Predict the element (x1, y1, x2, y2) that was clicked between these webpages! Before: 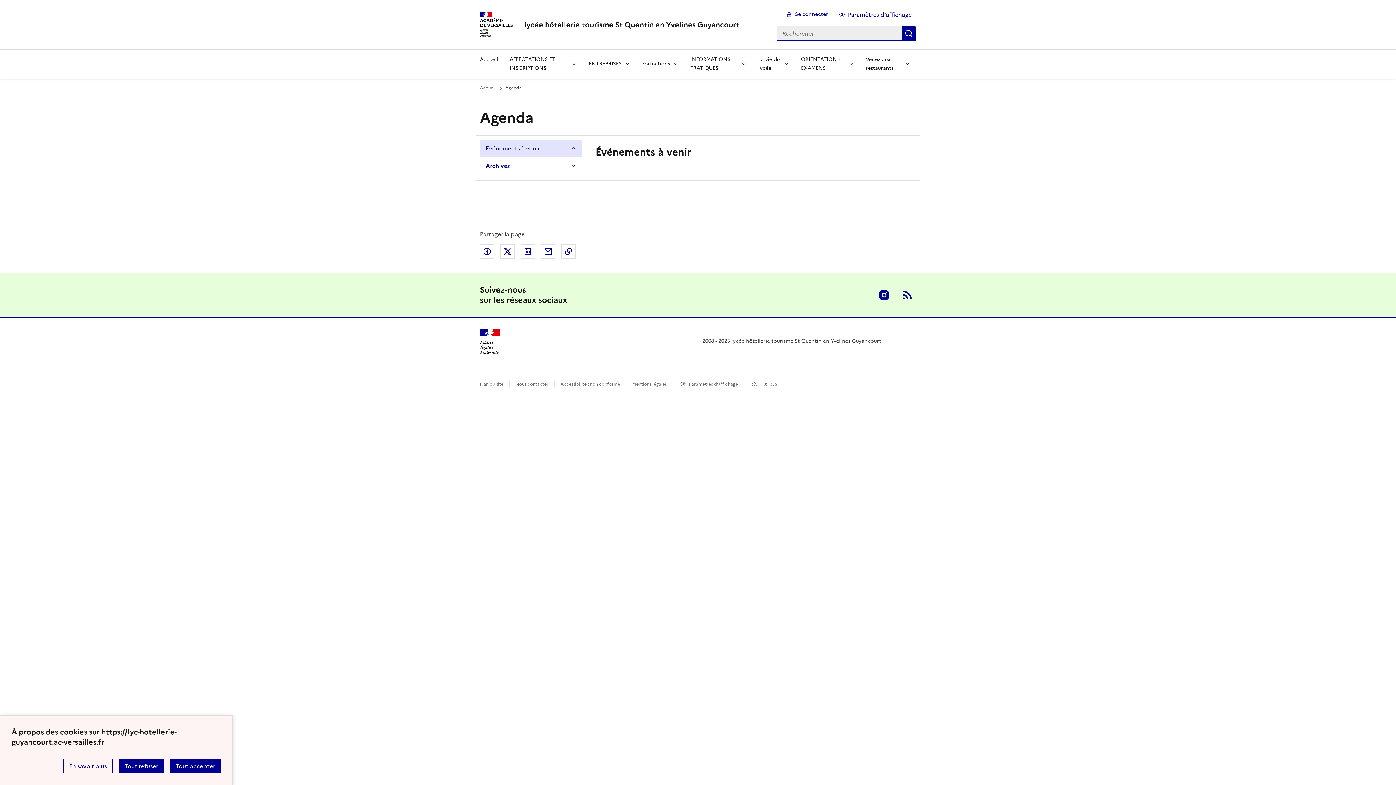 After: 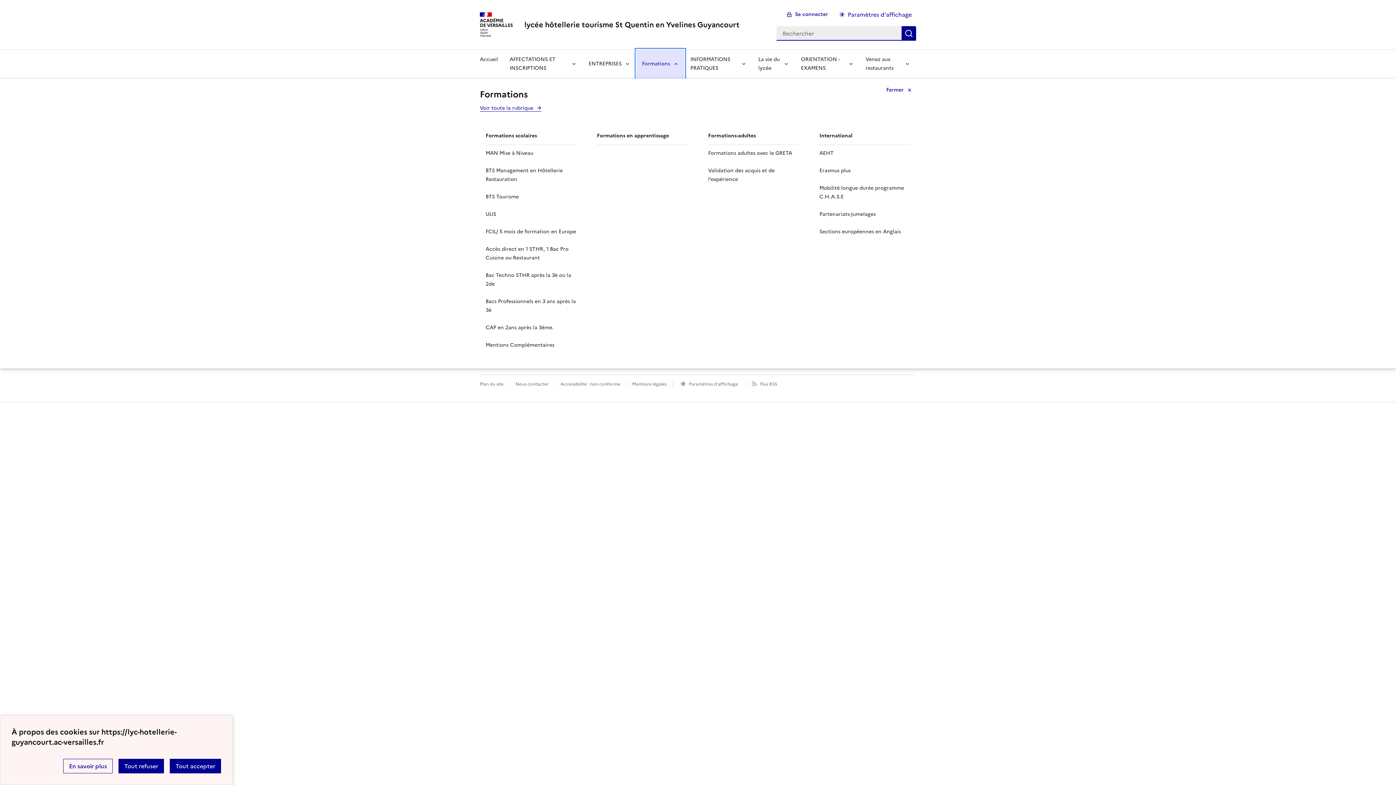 Action: label: Déplier la rubrique Formations bbox: (636, 49, 684, 78)